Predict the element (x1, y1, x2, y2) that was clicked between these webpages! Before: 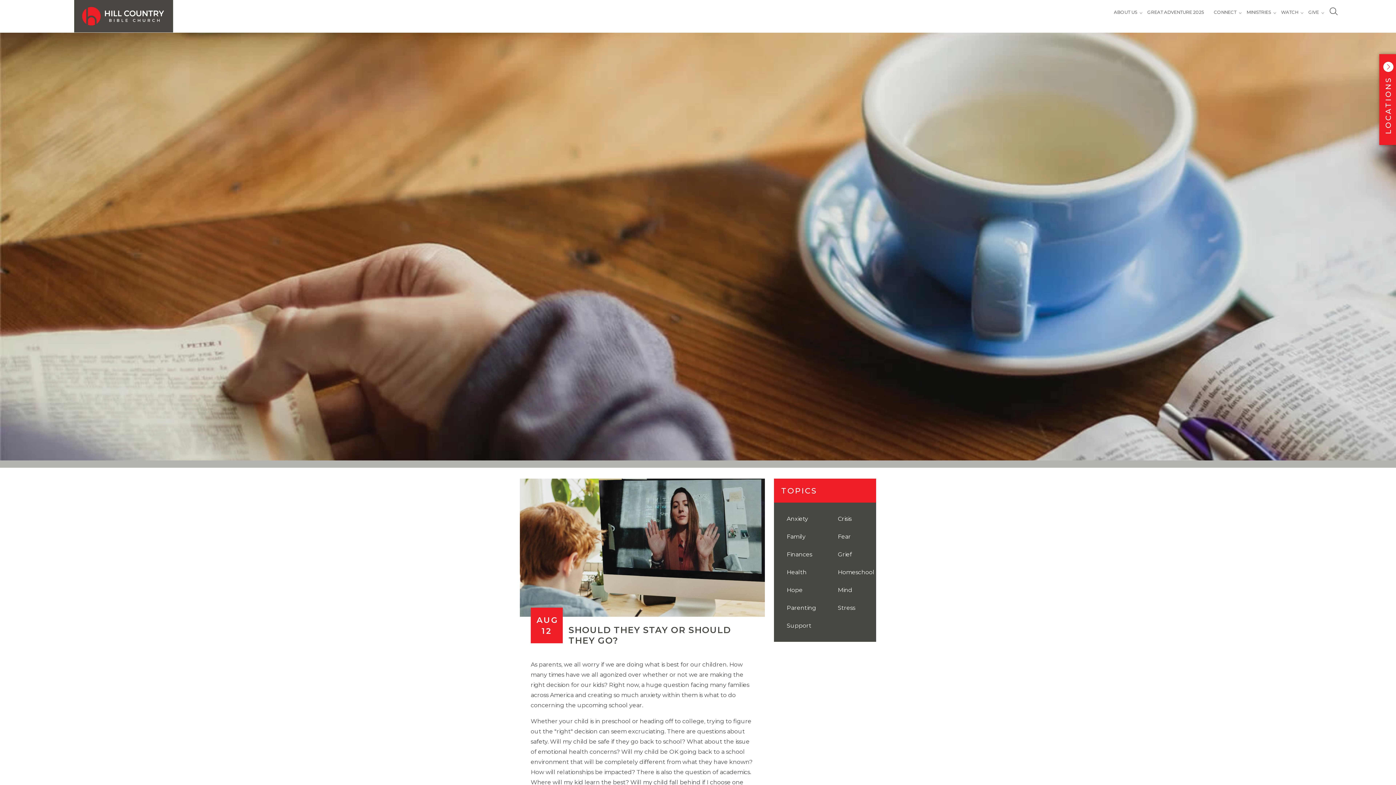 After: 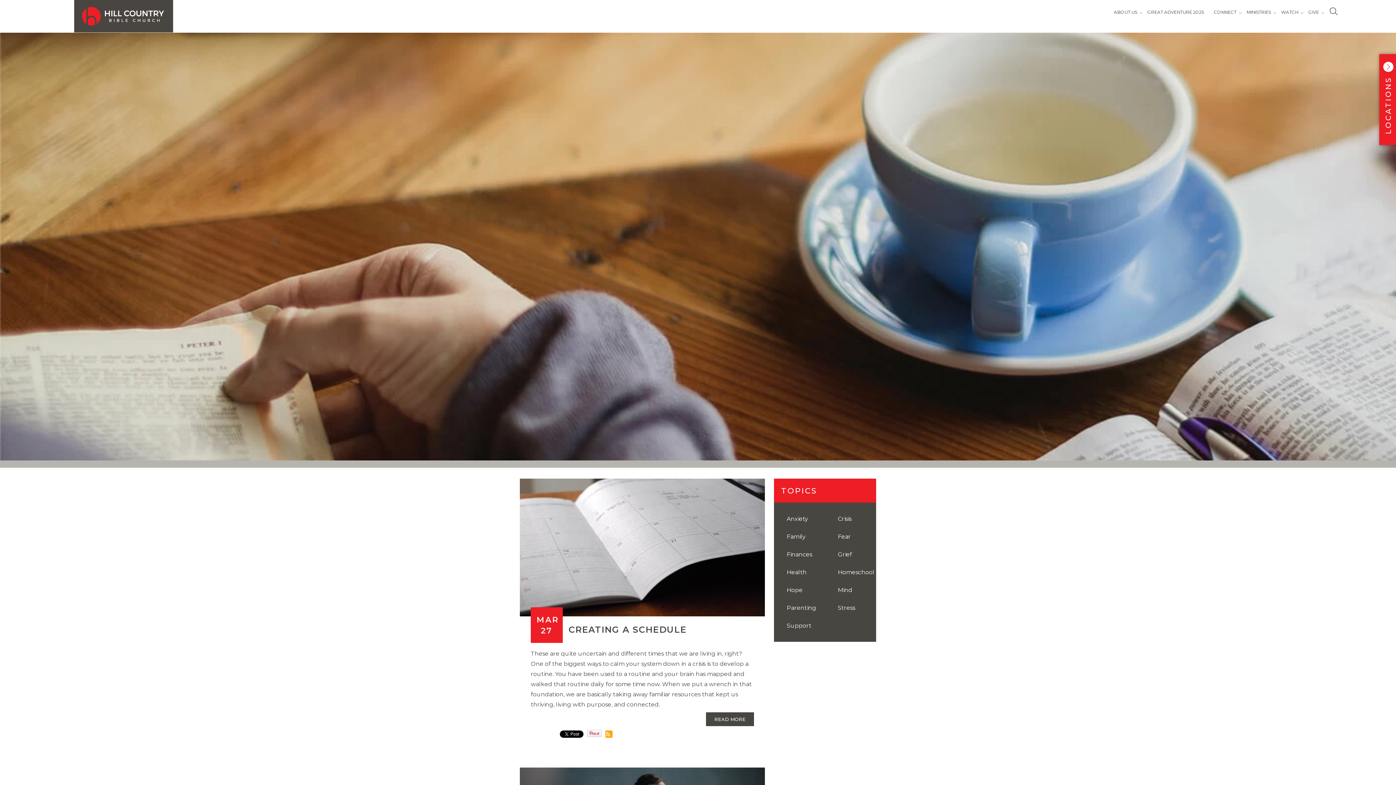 Action: bbox: (786, 569, 806, 576) label: Health